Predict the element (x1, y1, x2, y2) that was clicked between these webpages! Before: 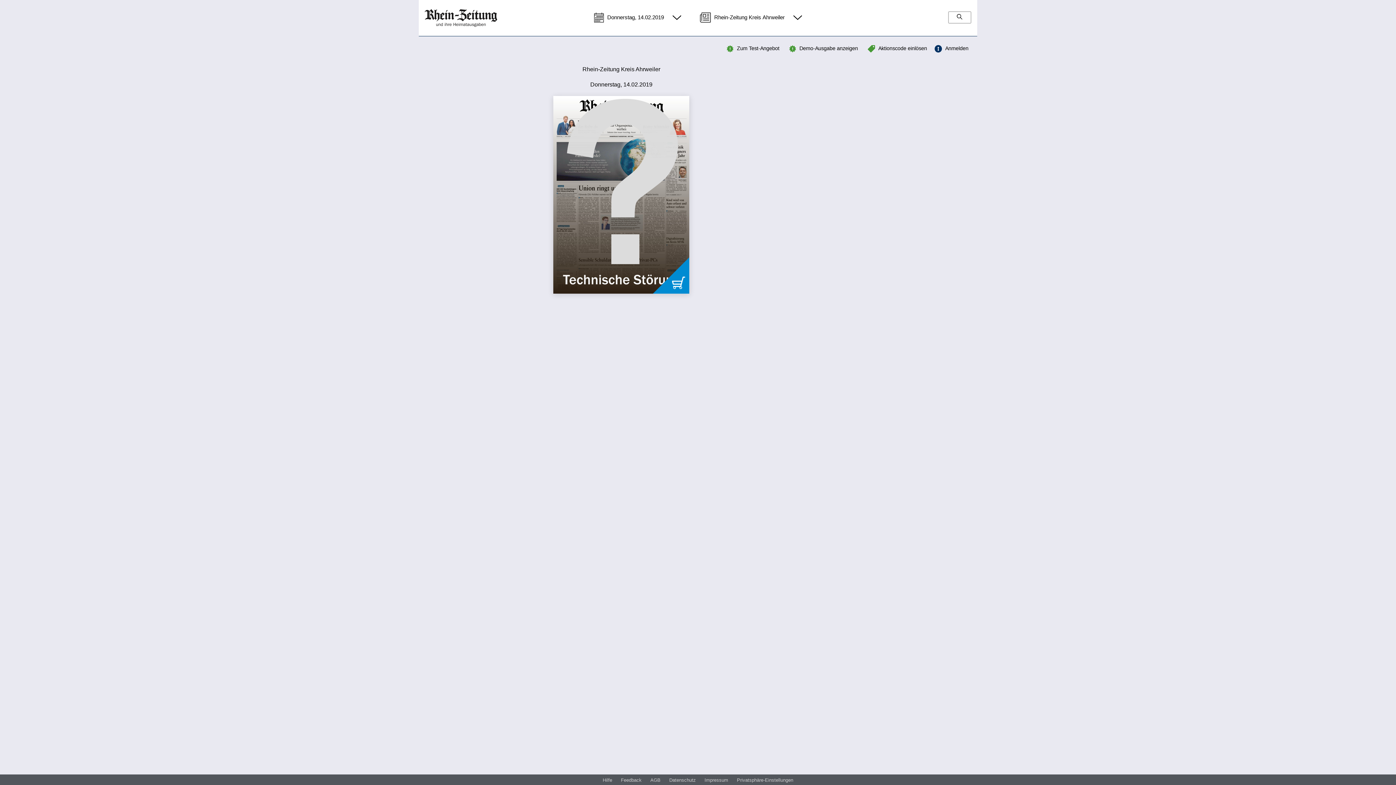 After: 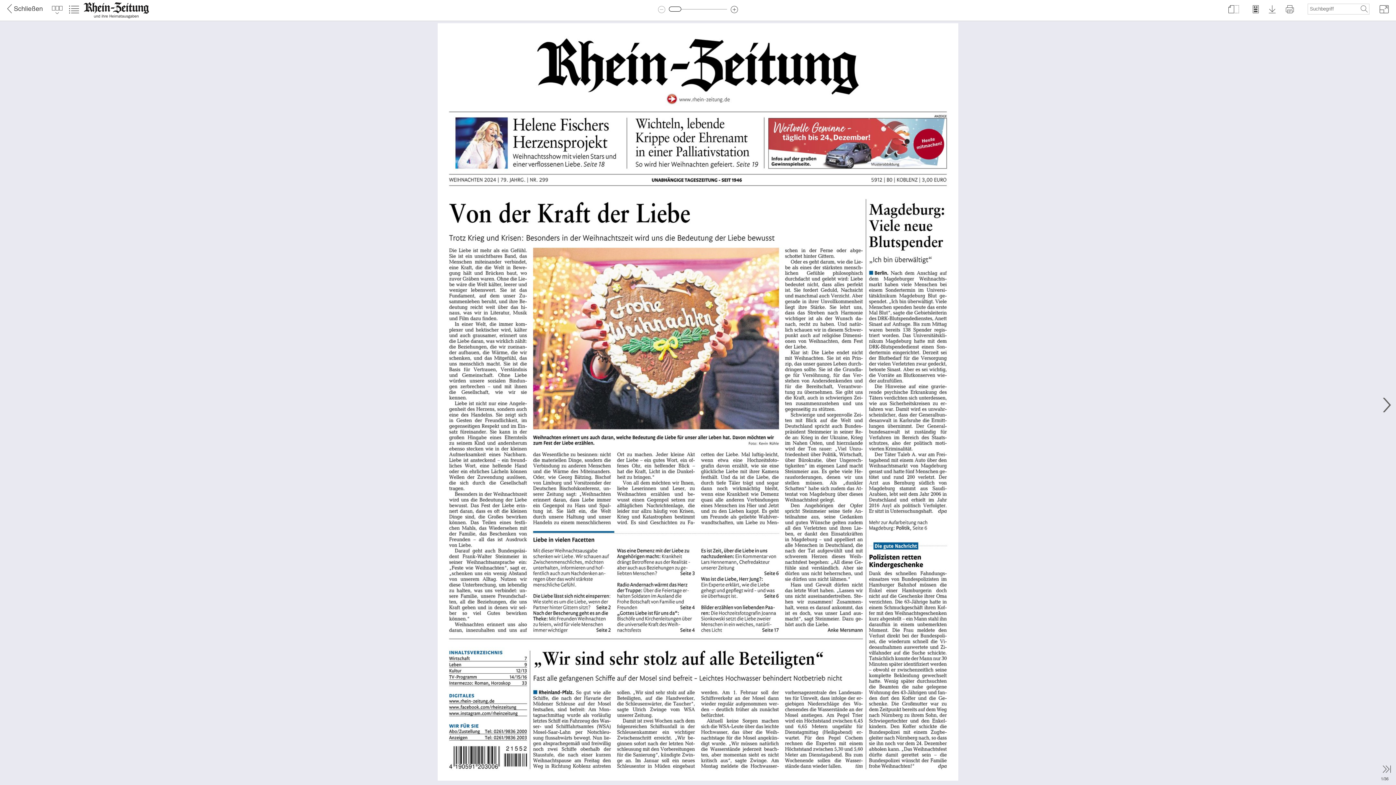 Action: label: Demo-Ausgabe anzeigen bbox: (789, 45, 858, 51)